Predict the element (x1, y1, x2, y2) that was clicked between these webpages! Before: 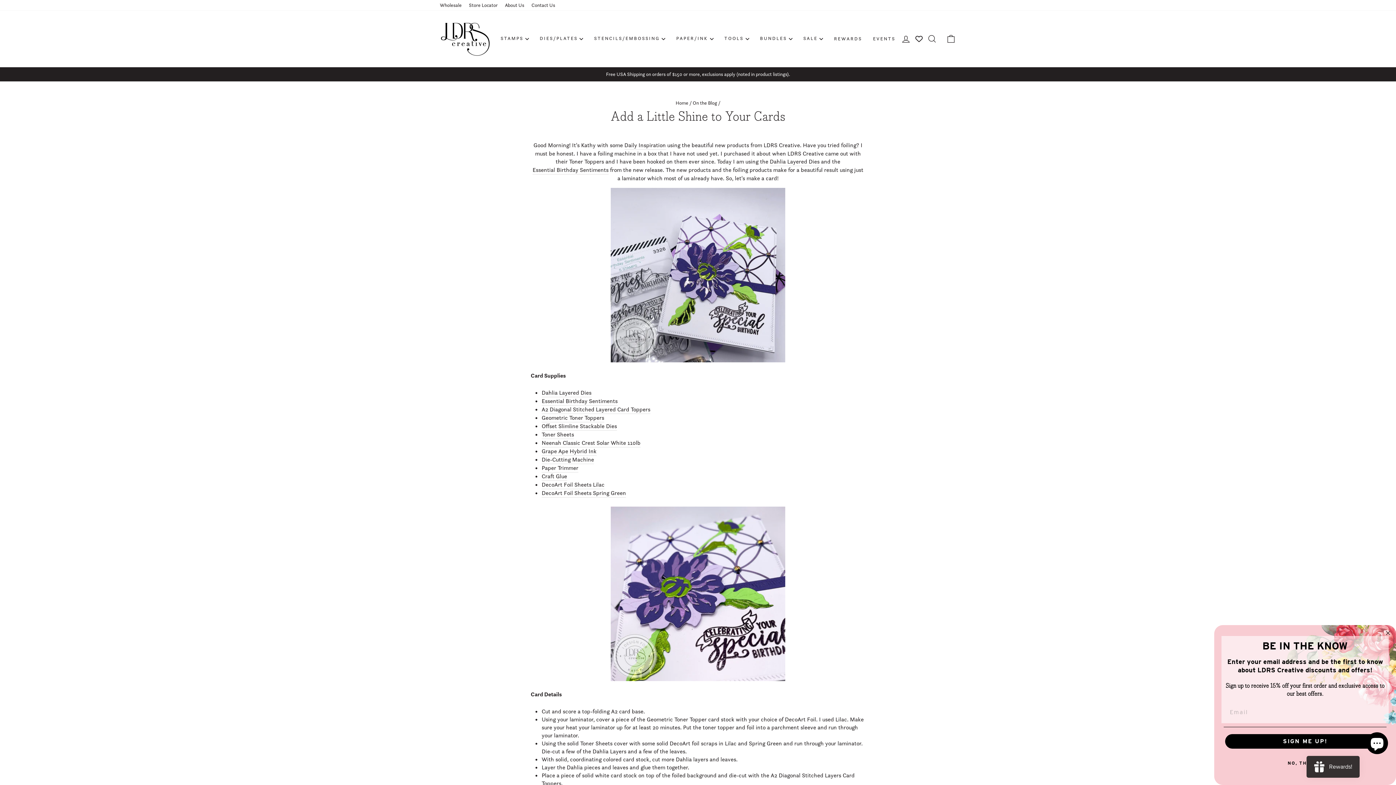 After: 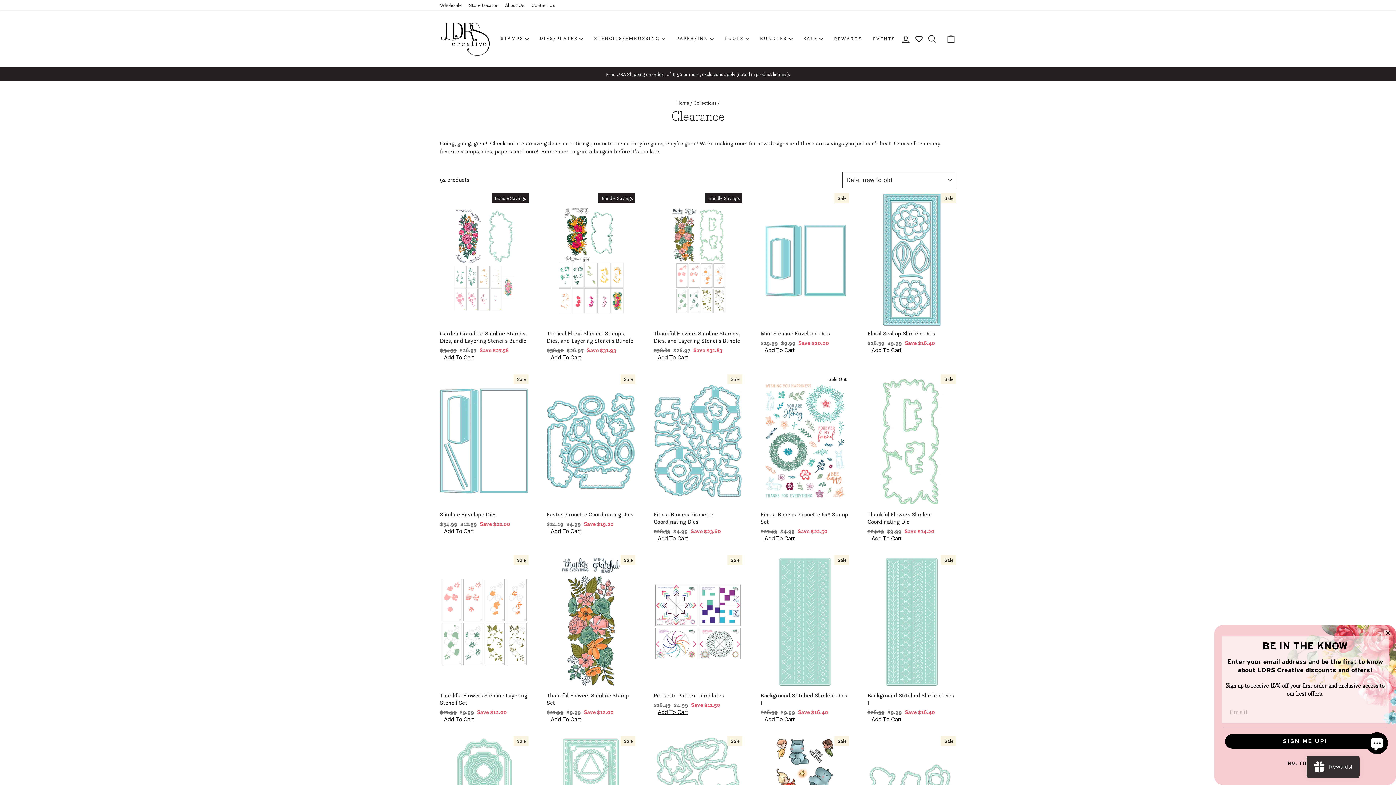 Action: label: SALE bbox: (798, 32, 828, 45)